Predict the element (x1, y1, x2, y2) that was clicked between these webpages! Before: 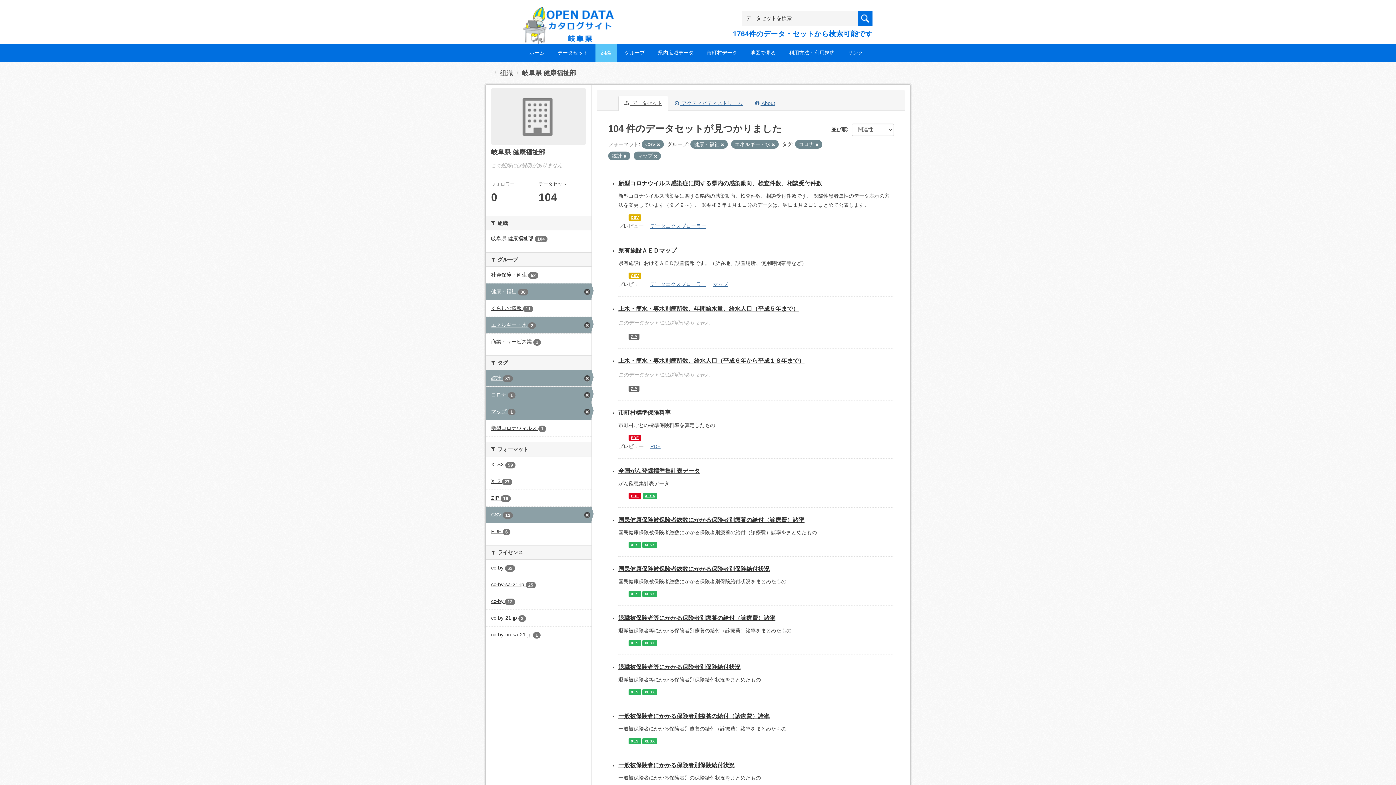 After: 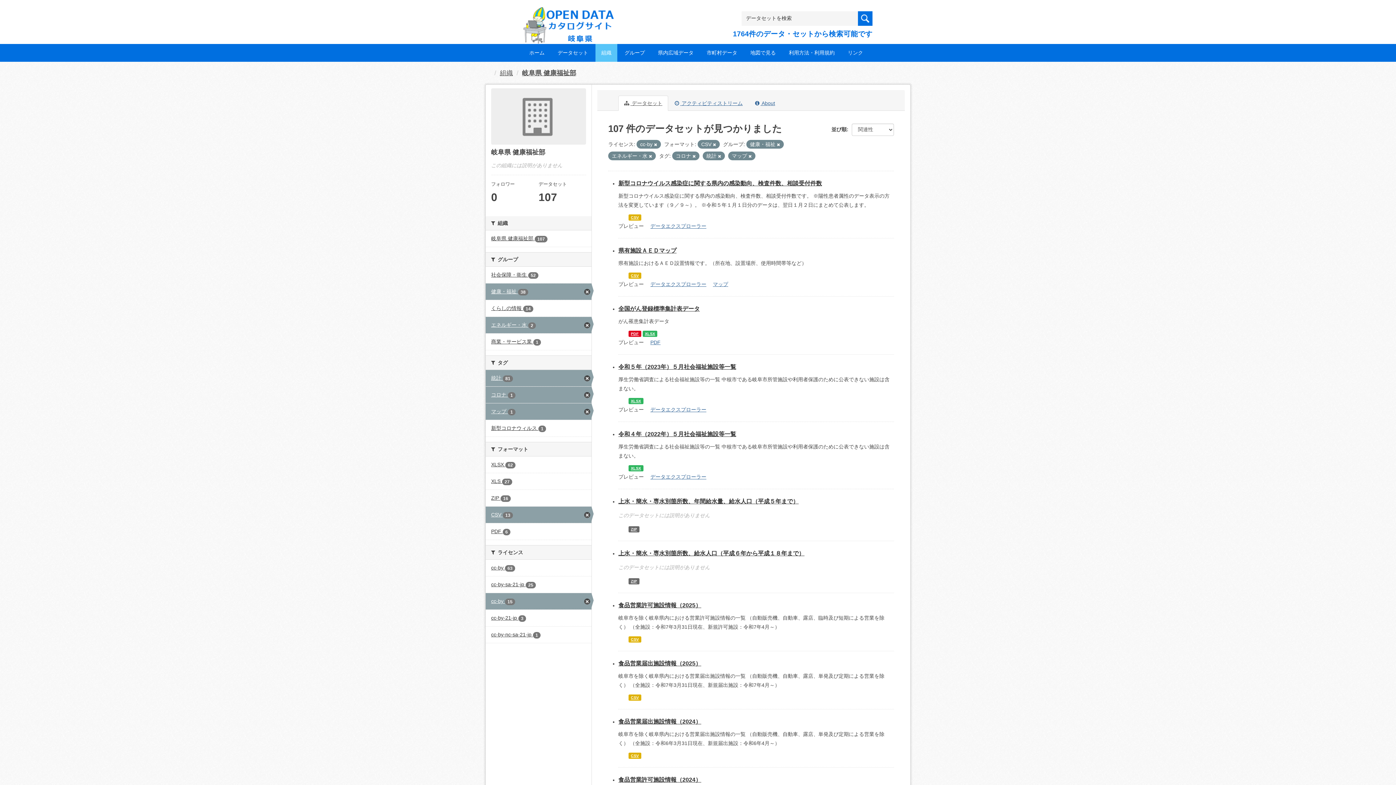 Action: label: cc-by 12 bbox: (485, 593, 591, 609)